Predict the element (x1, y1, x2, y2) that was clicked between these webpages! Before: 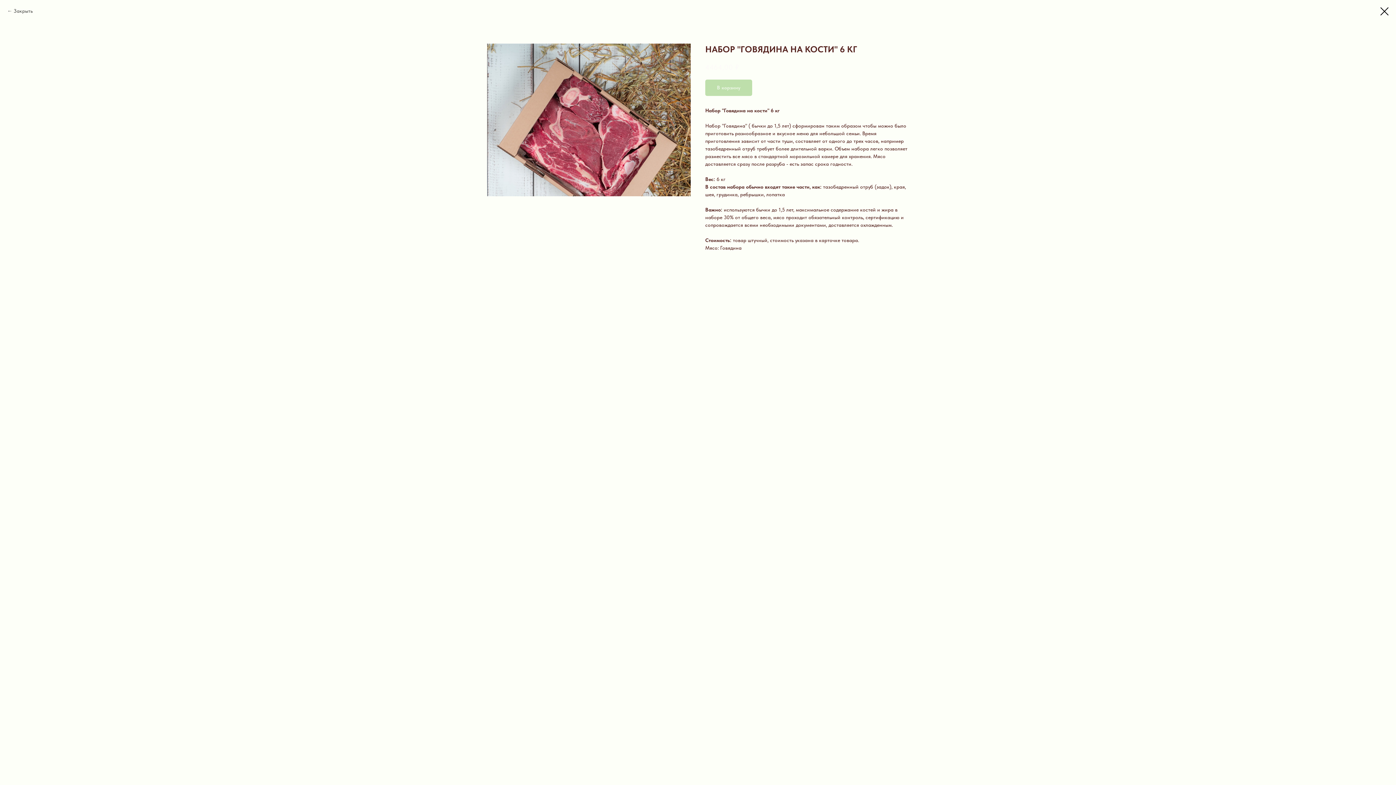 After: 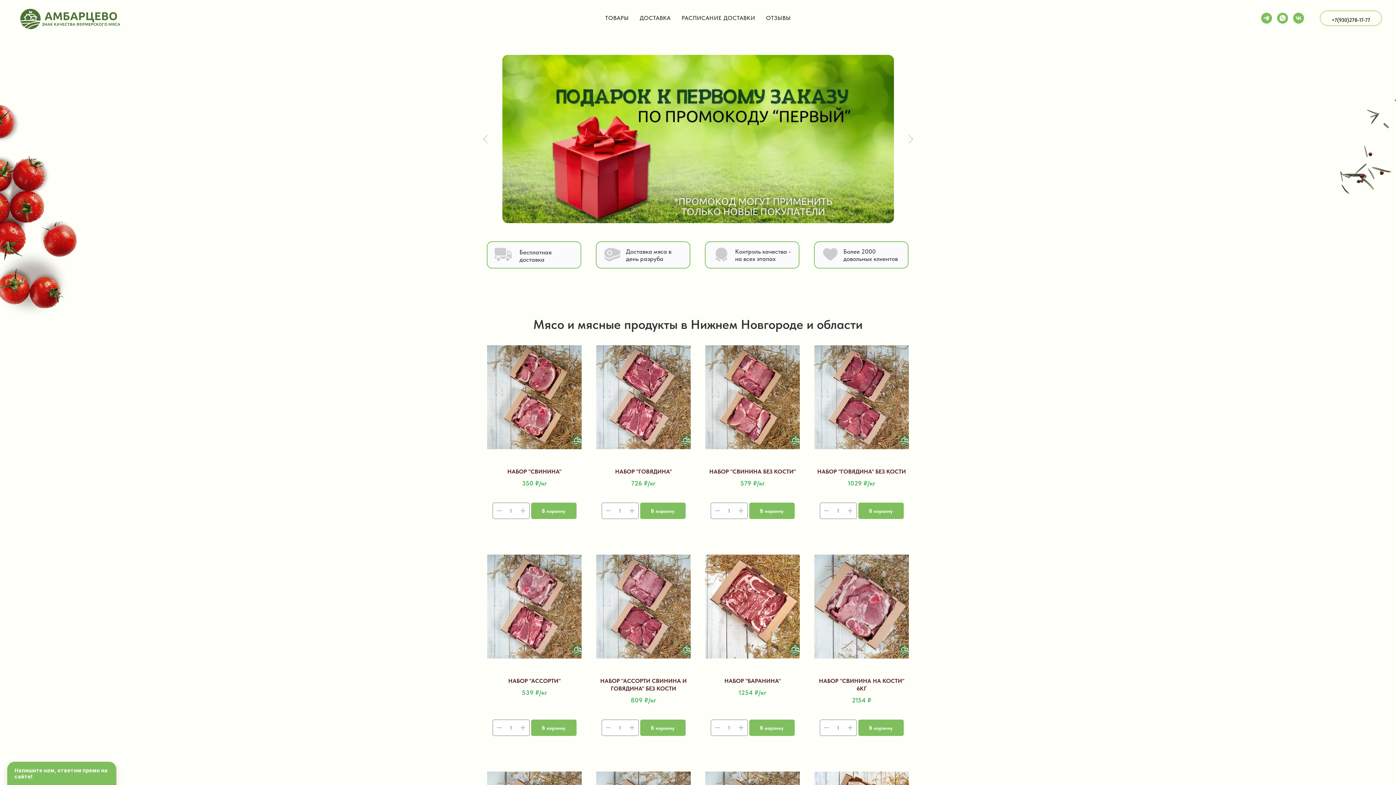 Action: label: Закрыть bbox: (7, 7, 32, 14)